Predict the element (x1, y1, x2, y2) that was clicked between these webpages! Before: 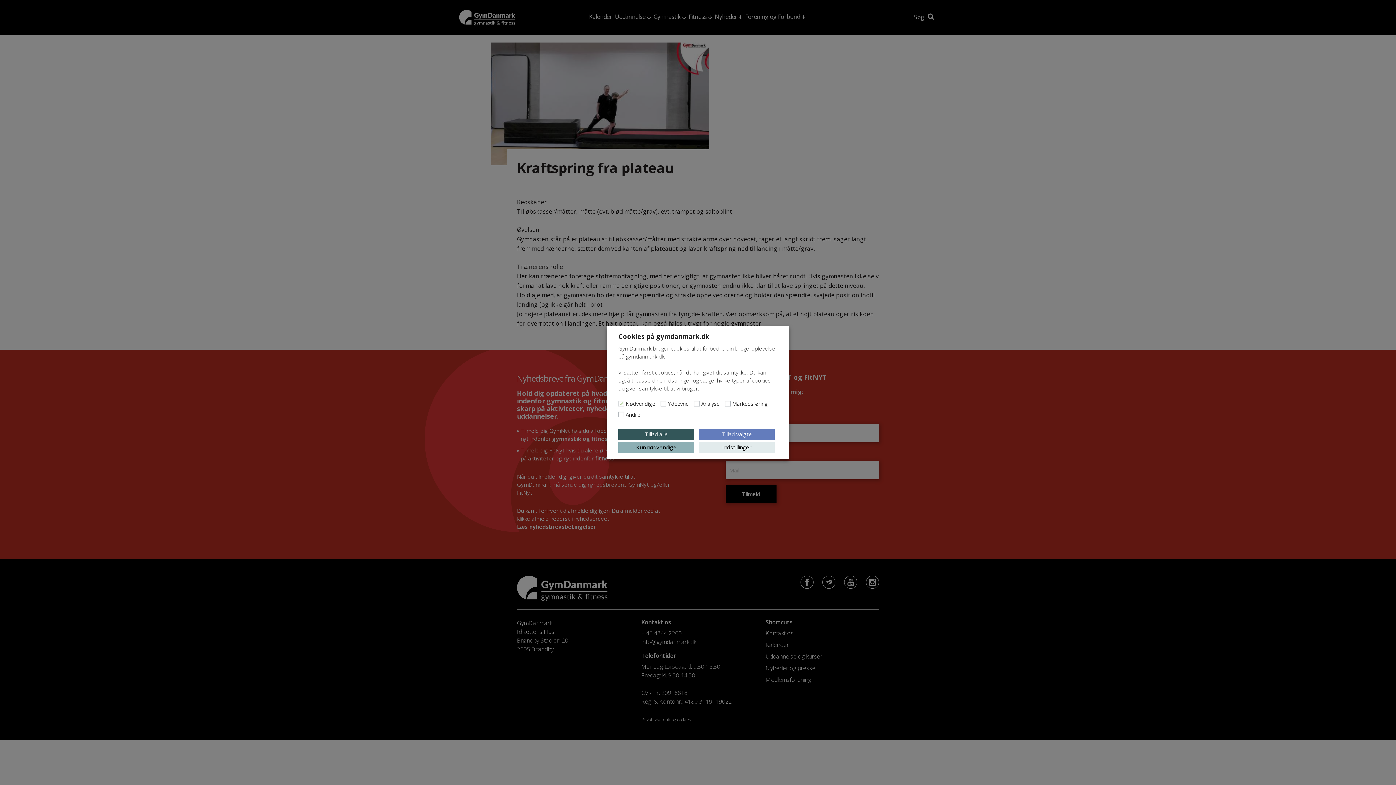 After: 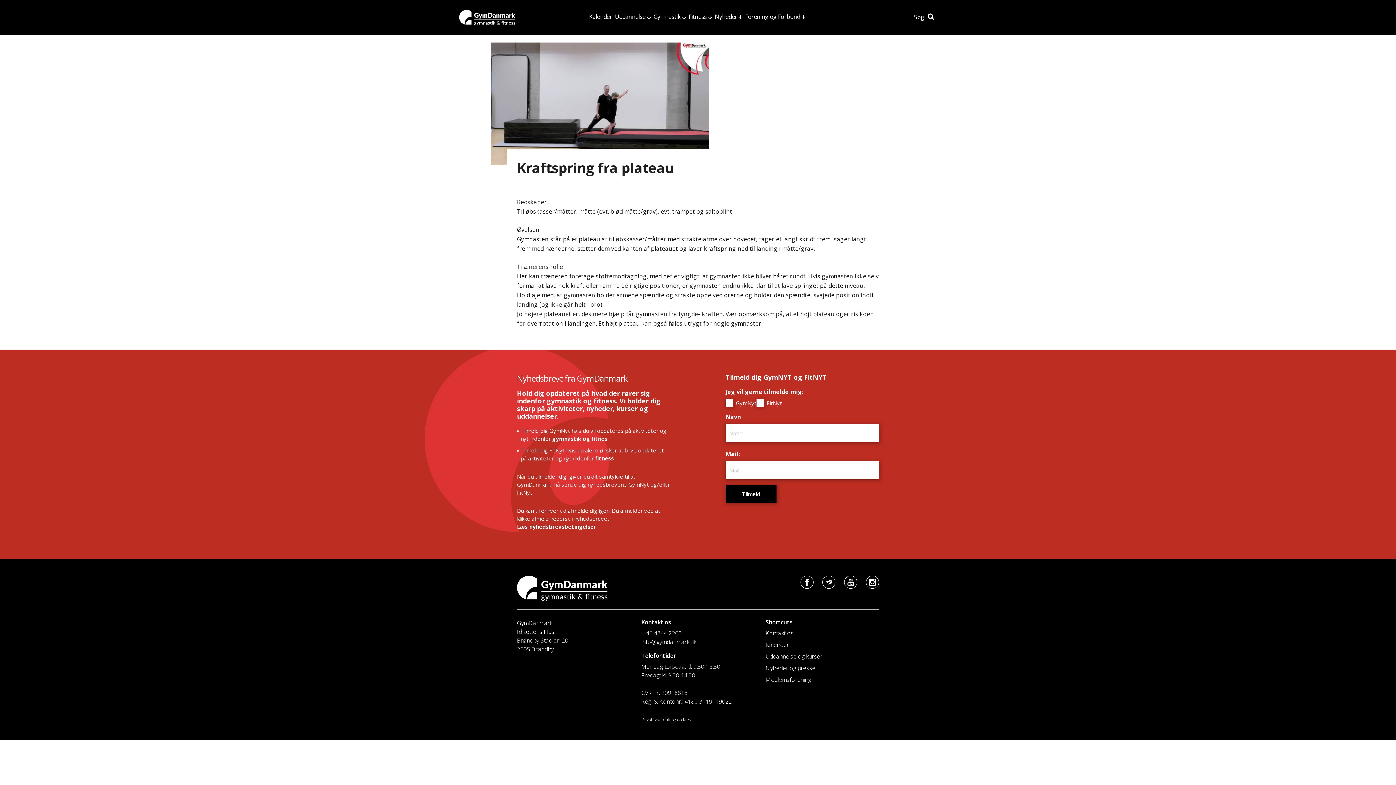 Action: label: Tillad alle bbox: (618, 428, 694, 440)